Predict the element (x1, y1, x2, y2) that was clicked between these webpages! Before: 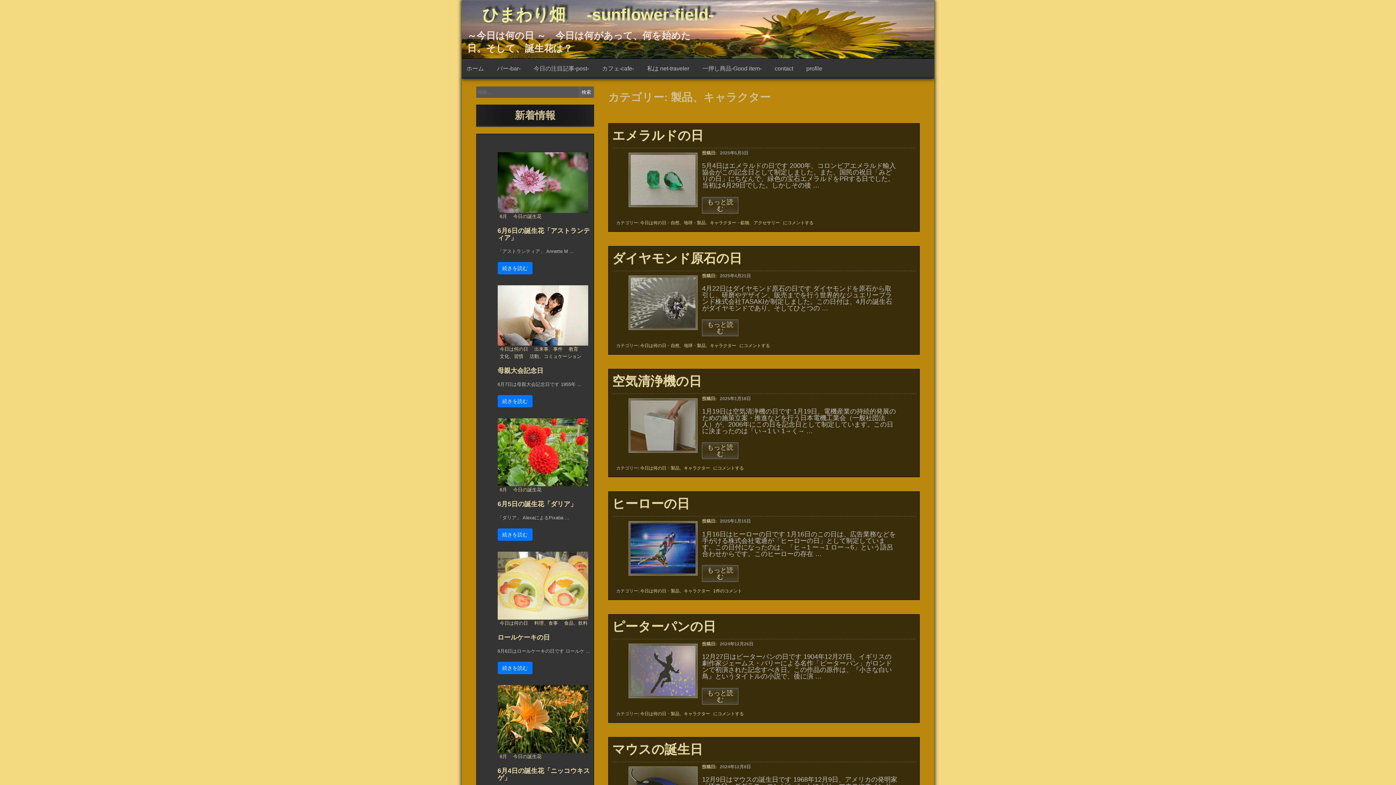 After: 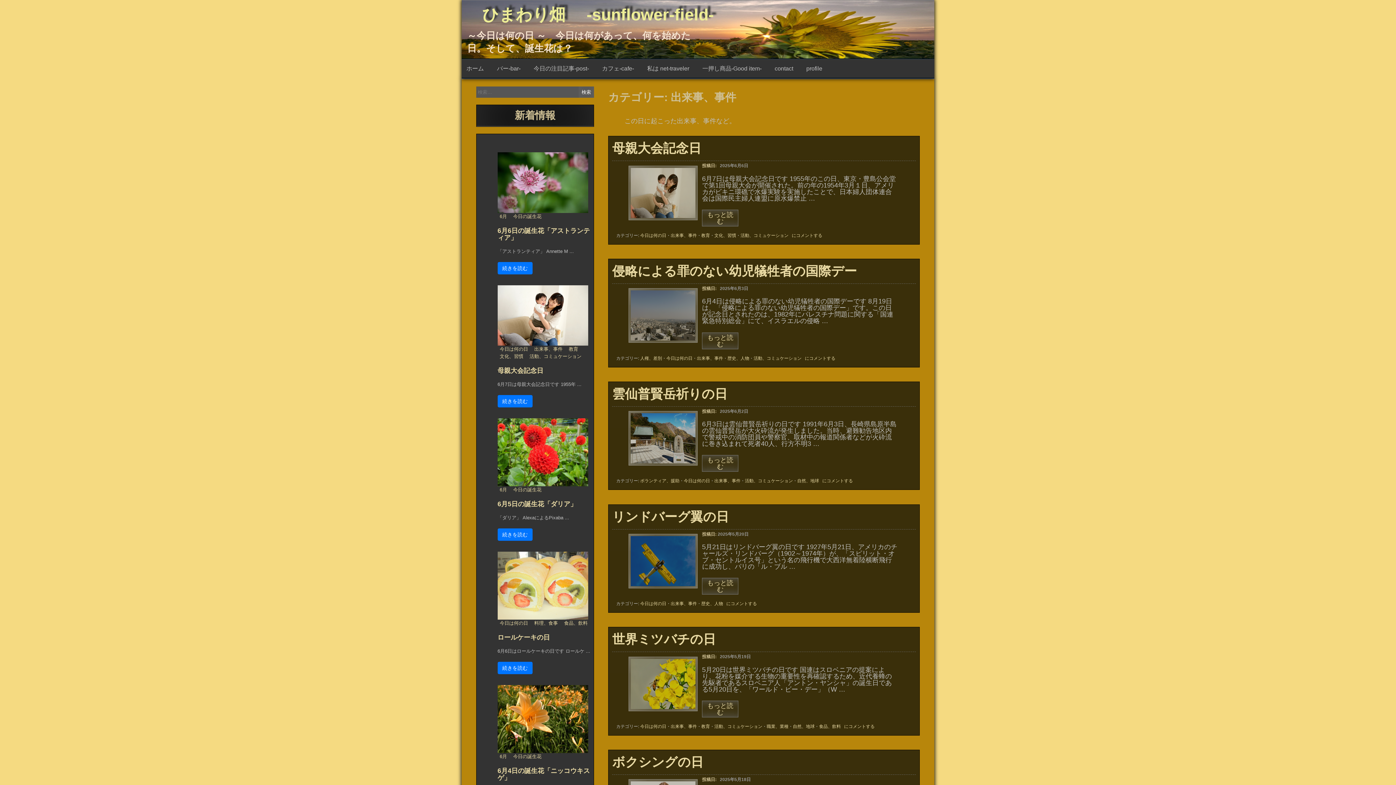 Action: bbox: (532, 345, 564, 352) label: 出来事、事件